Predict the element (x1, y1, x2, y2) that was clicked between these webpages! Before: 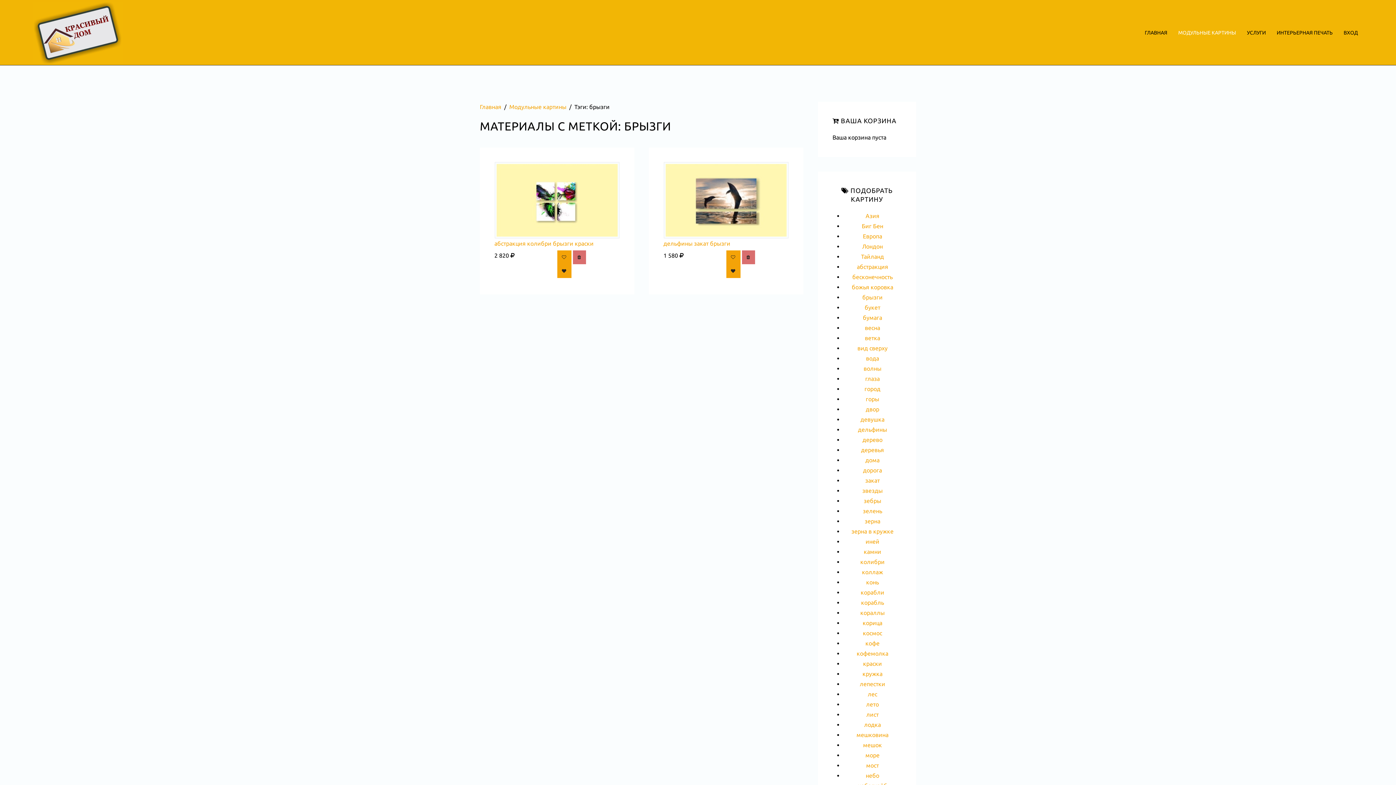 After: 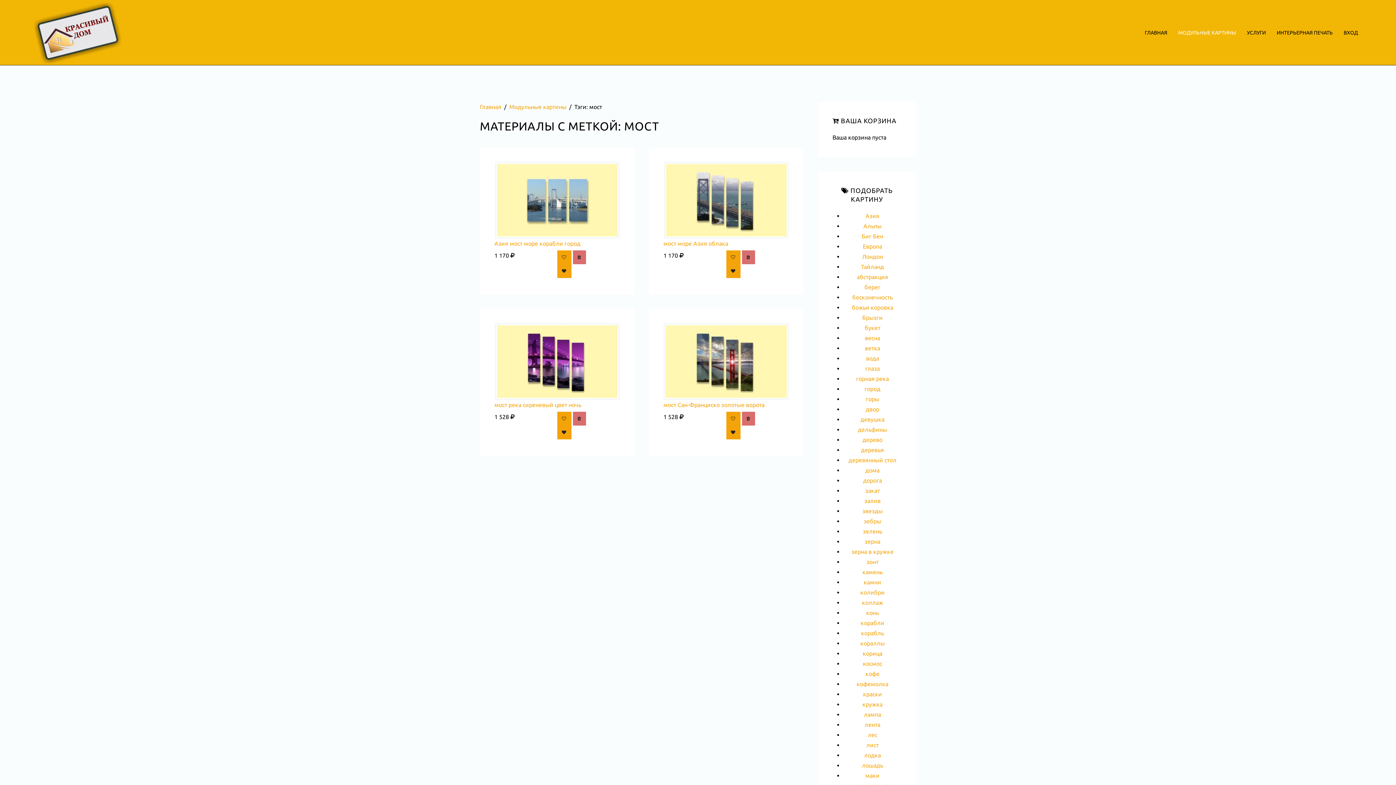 Action: label: мост bbox: (866, 762, 879, 769)